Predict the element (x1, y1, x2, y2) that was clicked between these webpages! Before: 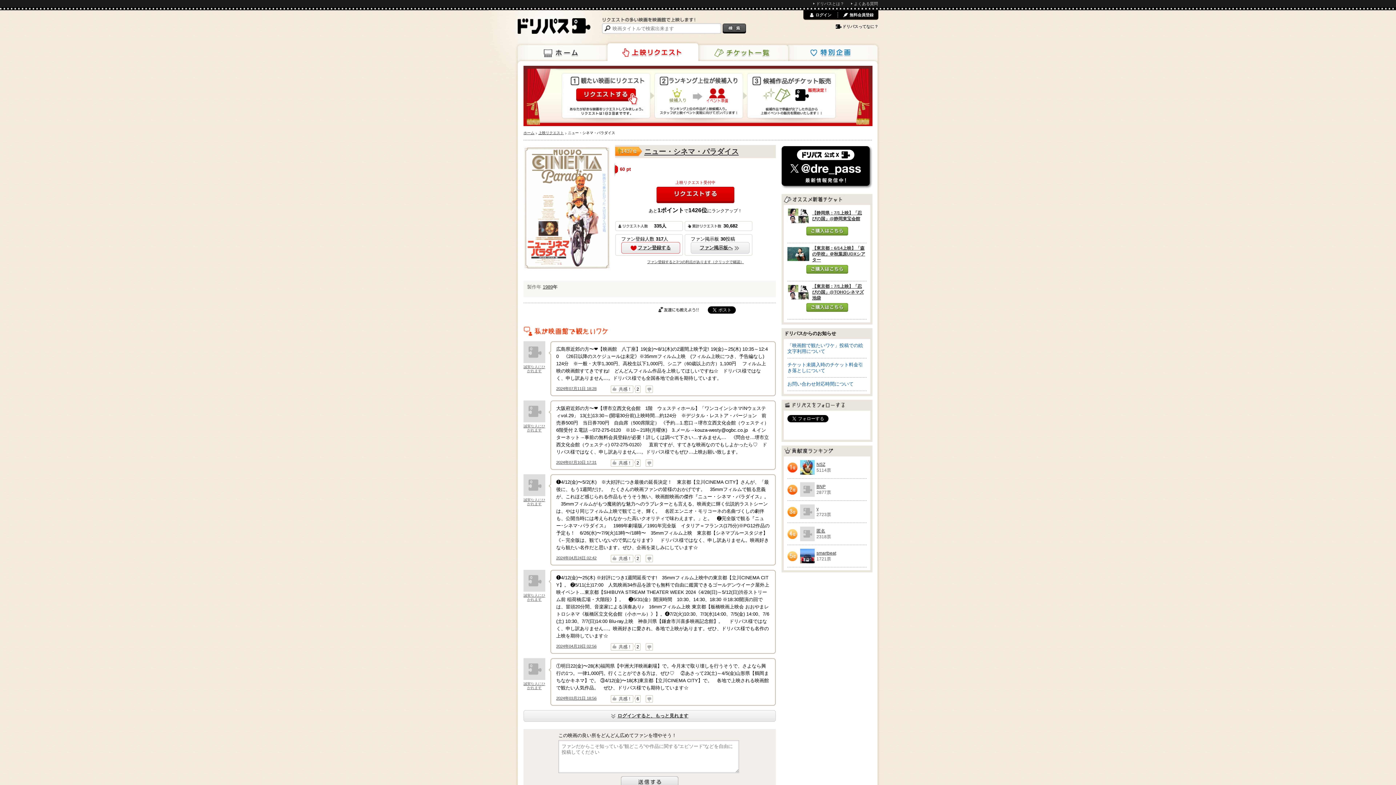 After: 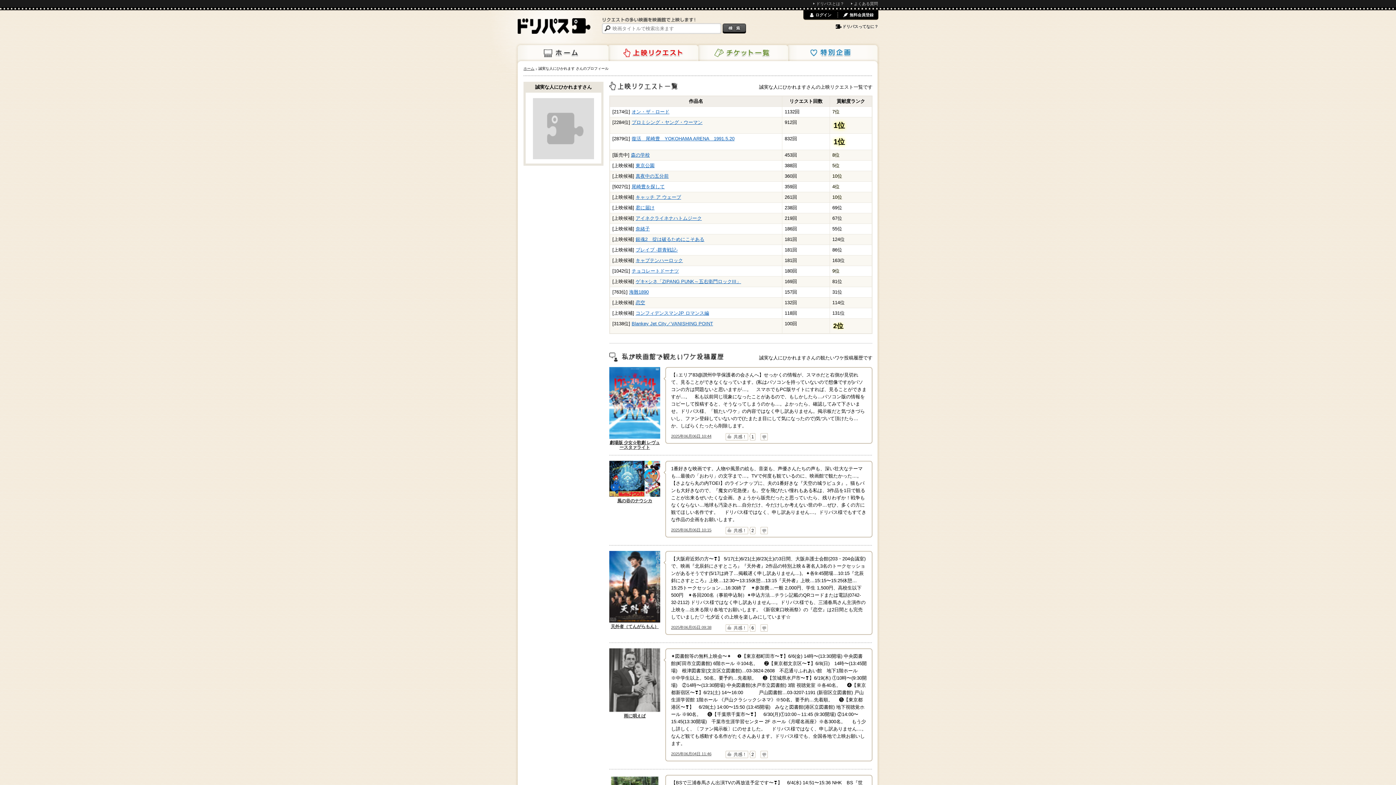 Action: bbox: (523, 400, 545, 422)